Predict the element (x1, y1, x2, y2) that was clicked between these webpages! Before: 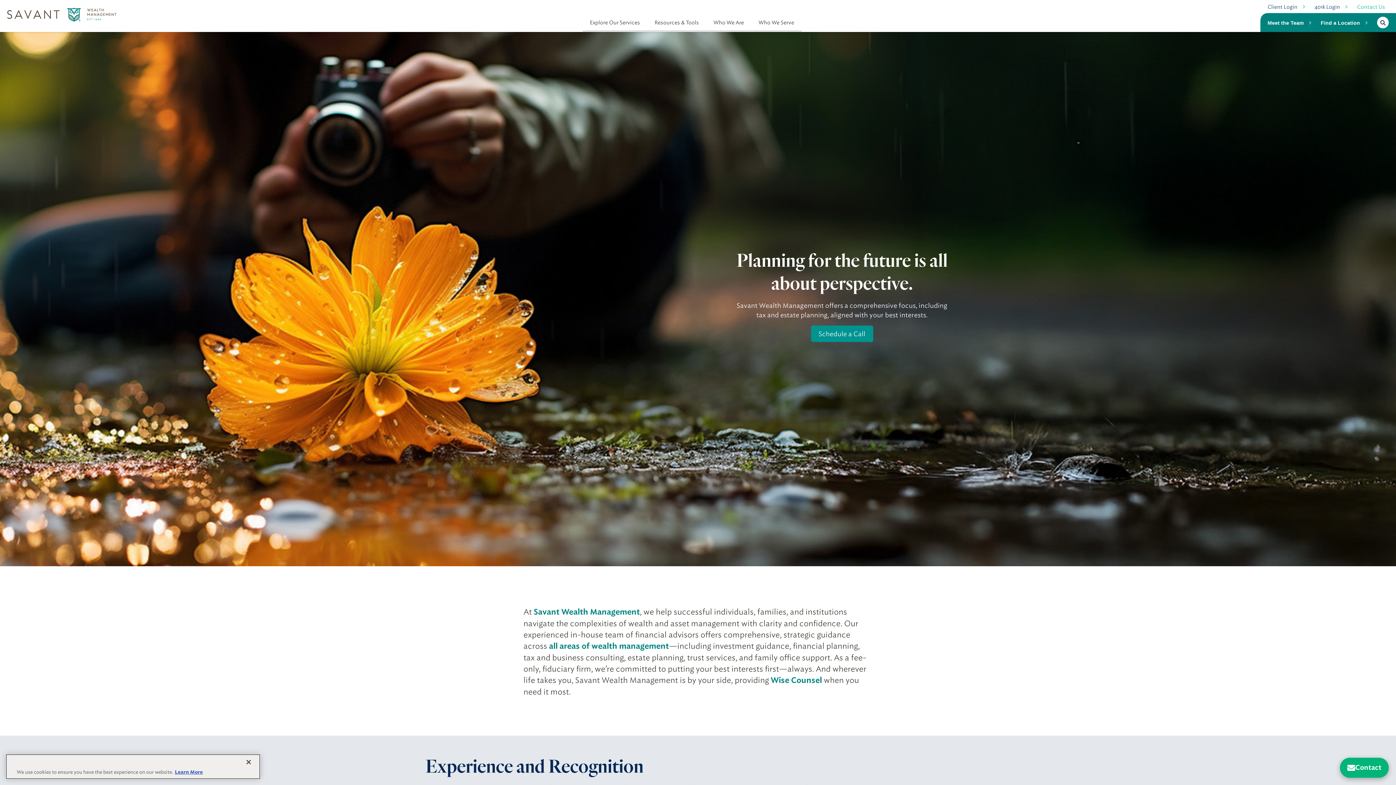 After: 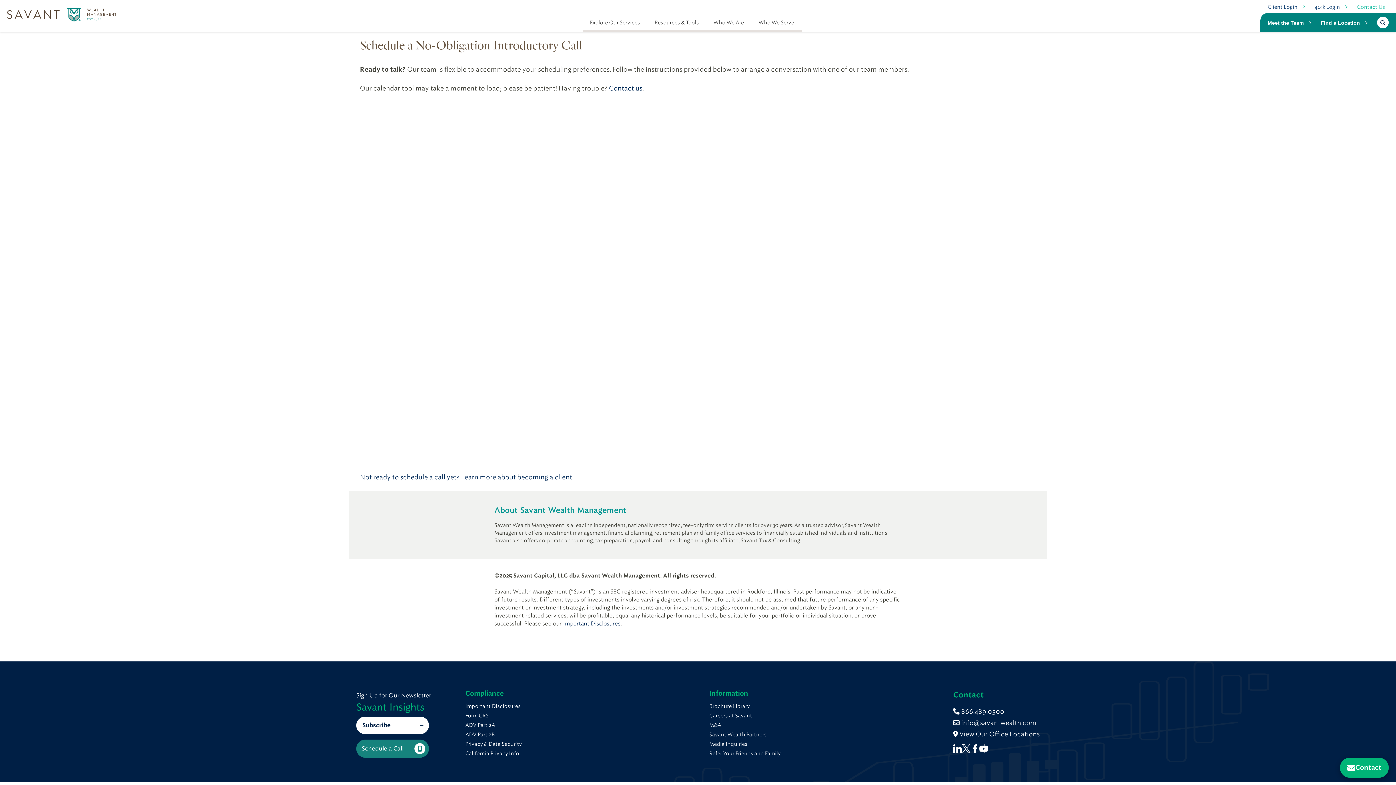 Action: label: Schedule a Call bbox: (811, 325, 873, 342)